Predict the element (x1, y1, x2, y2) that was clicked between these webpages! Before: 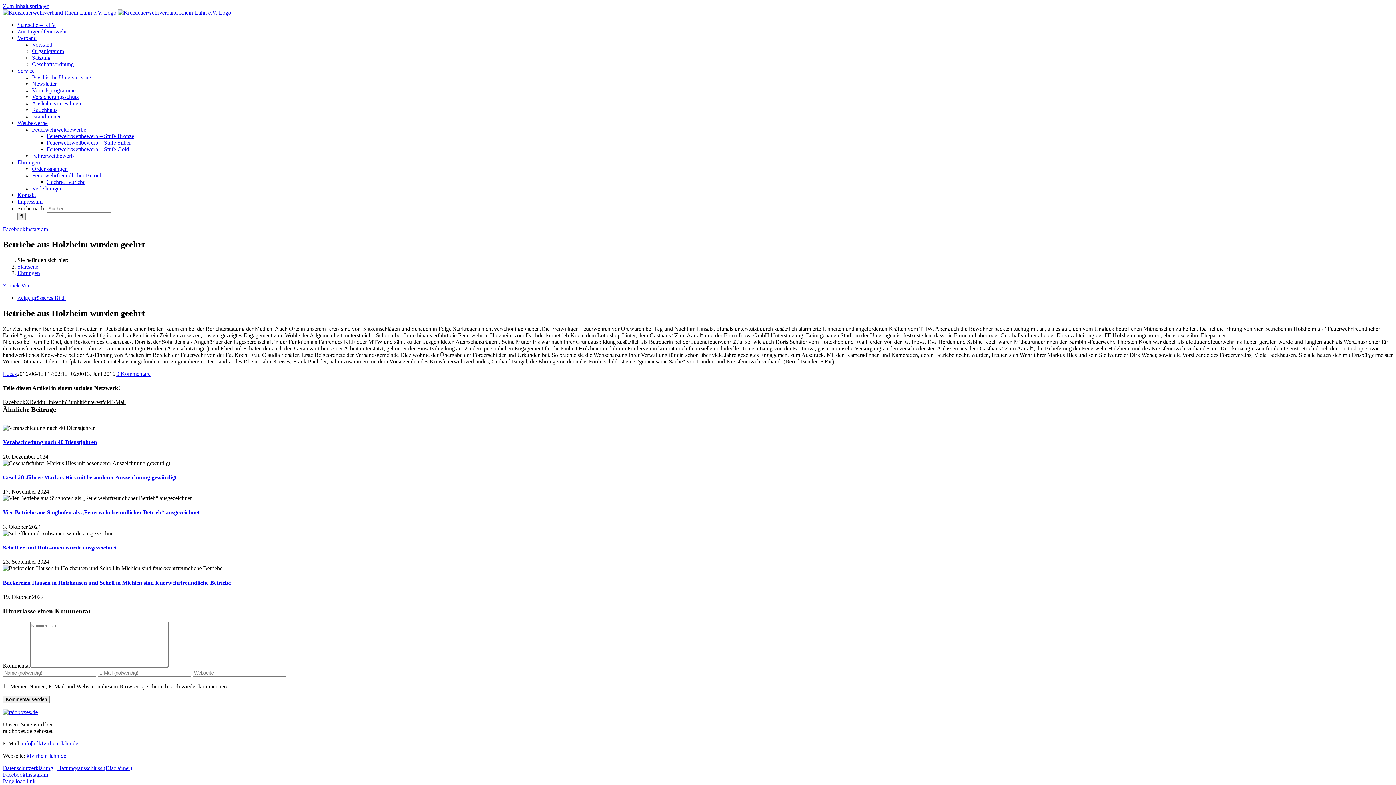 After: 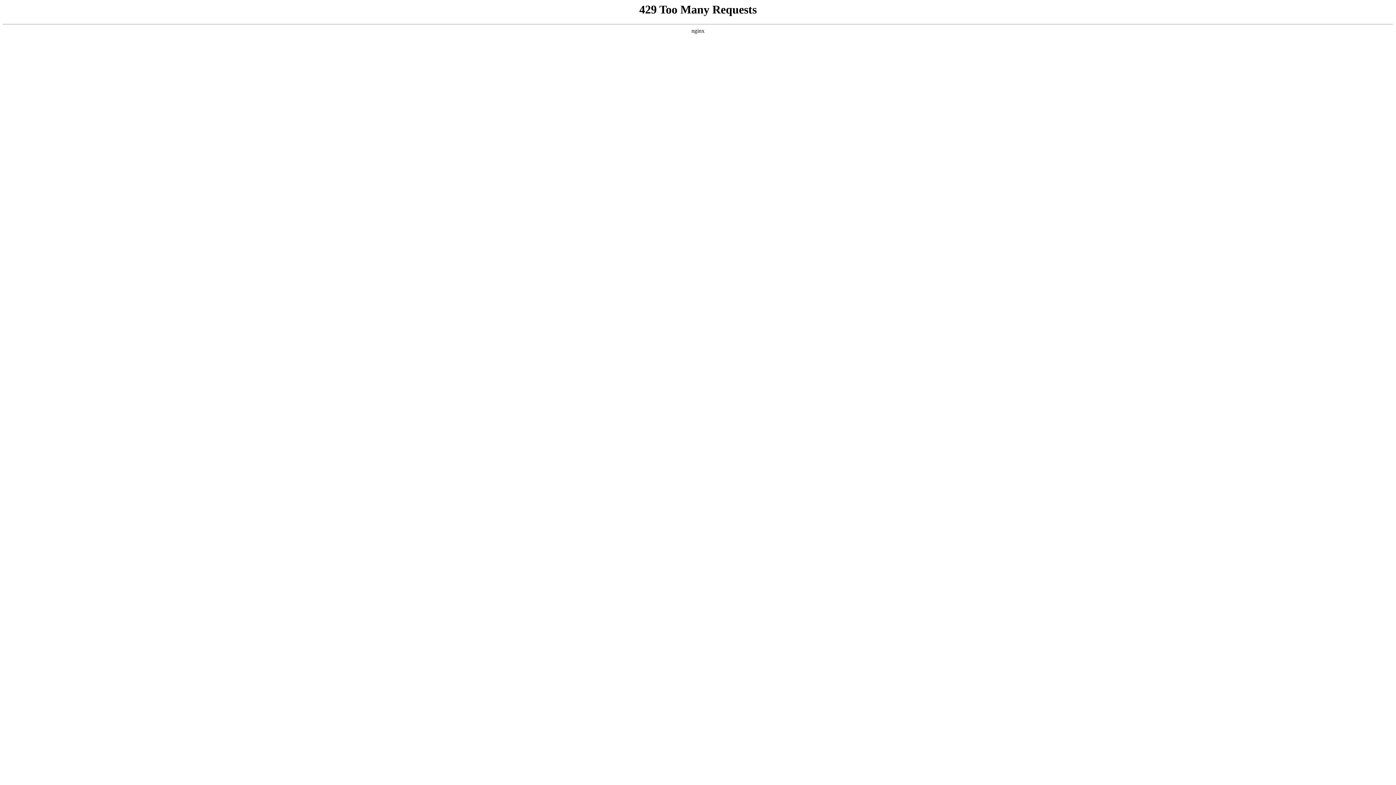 Action: label: Datenschutzerklärung bbox: (2, 765, 53, 771)